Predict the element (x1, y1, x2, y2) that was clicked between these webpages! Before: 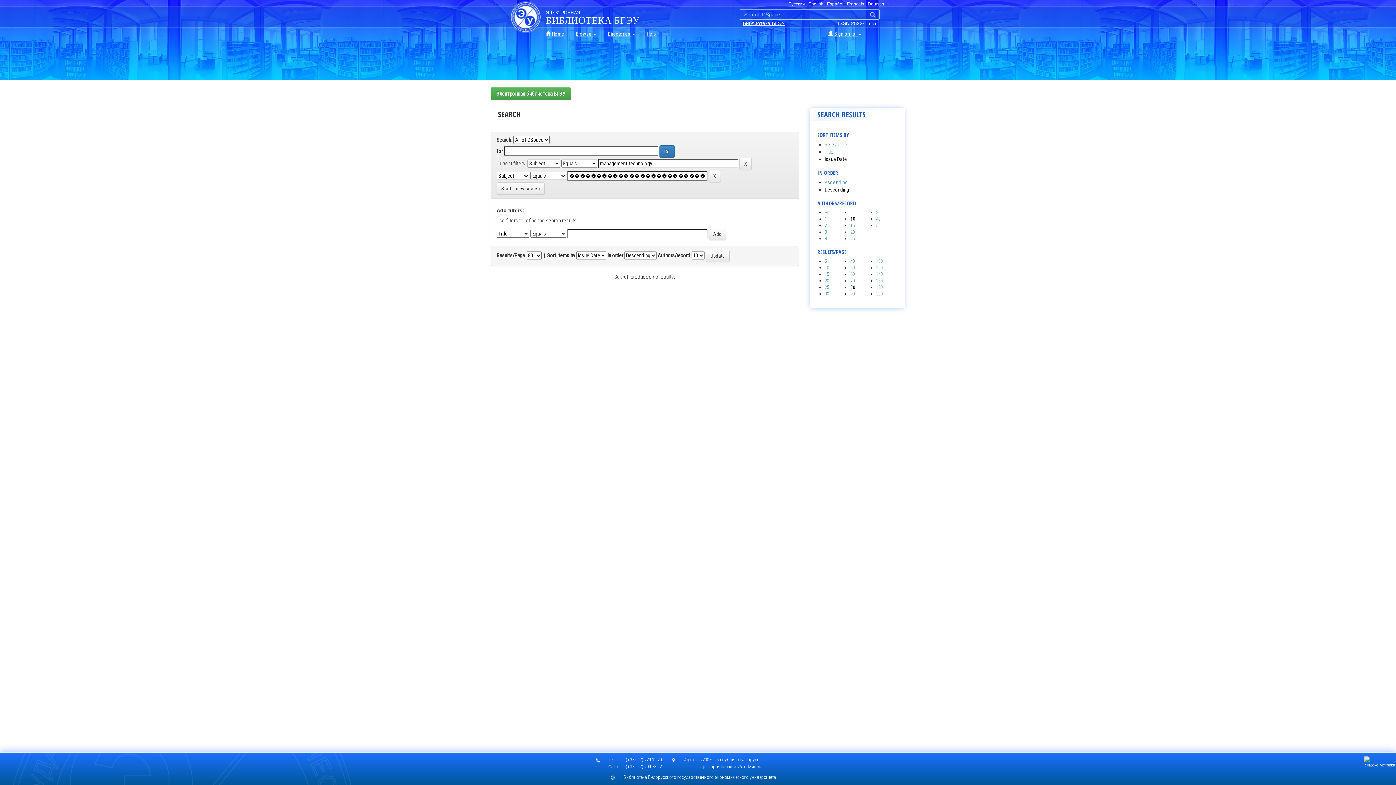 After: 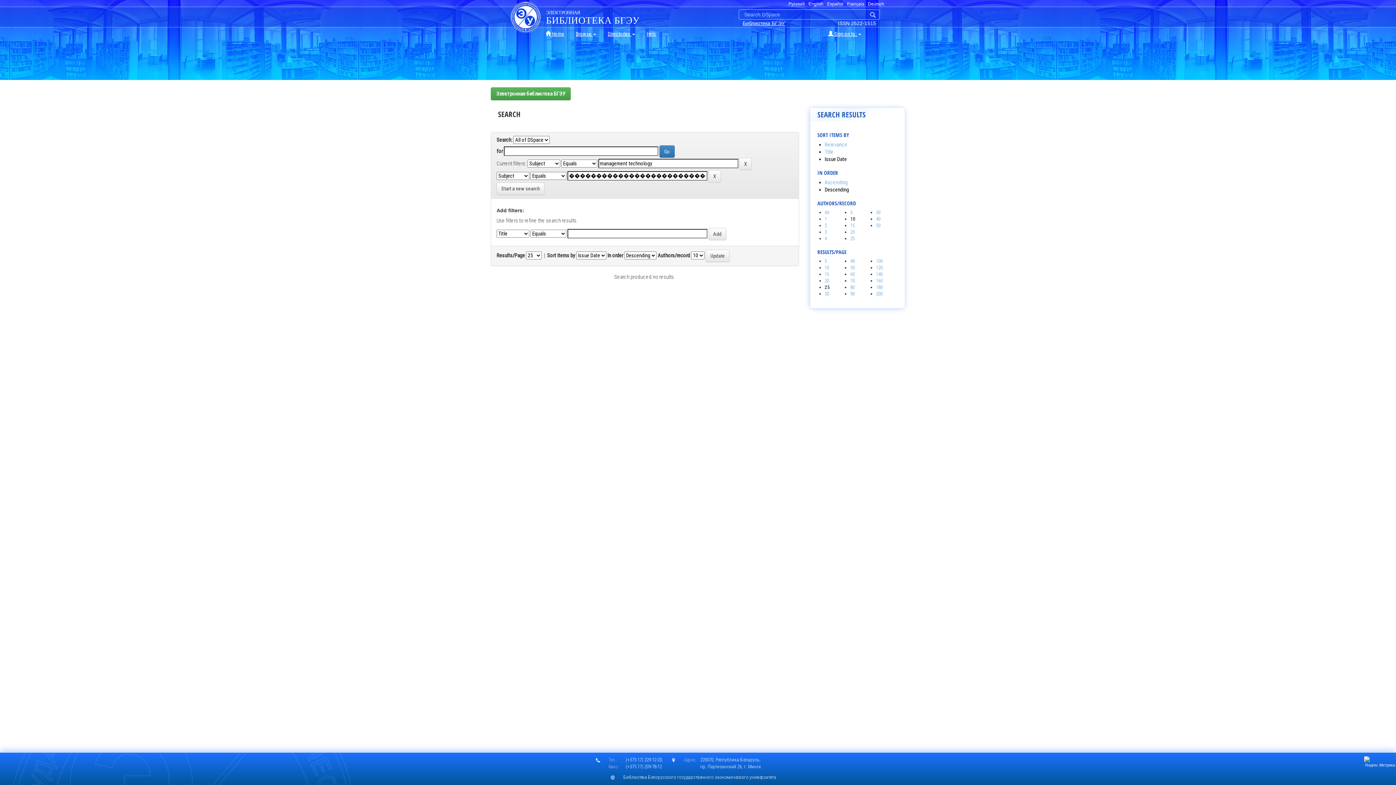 Action: label: 25 bbox: (824, 284, 829, 290)